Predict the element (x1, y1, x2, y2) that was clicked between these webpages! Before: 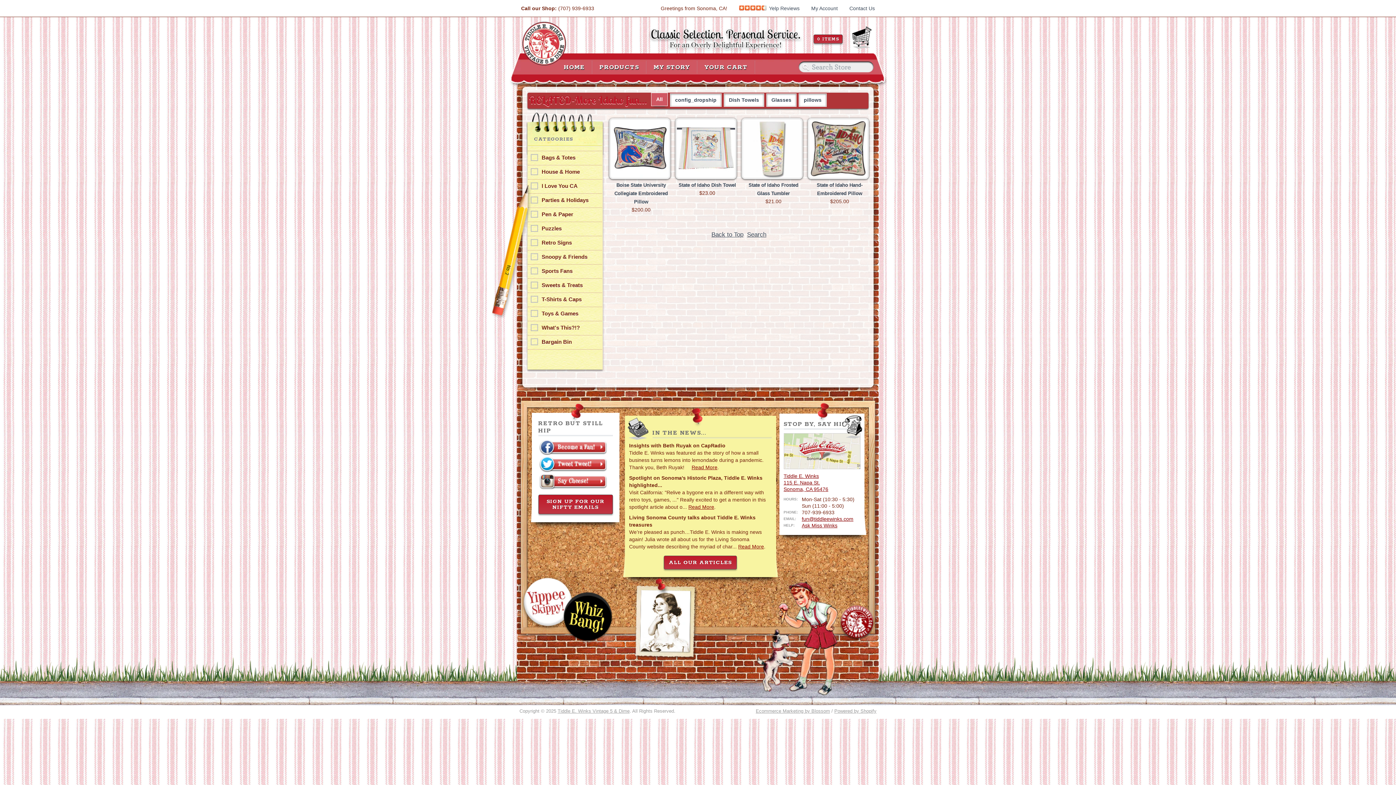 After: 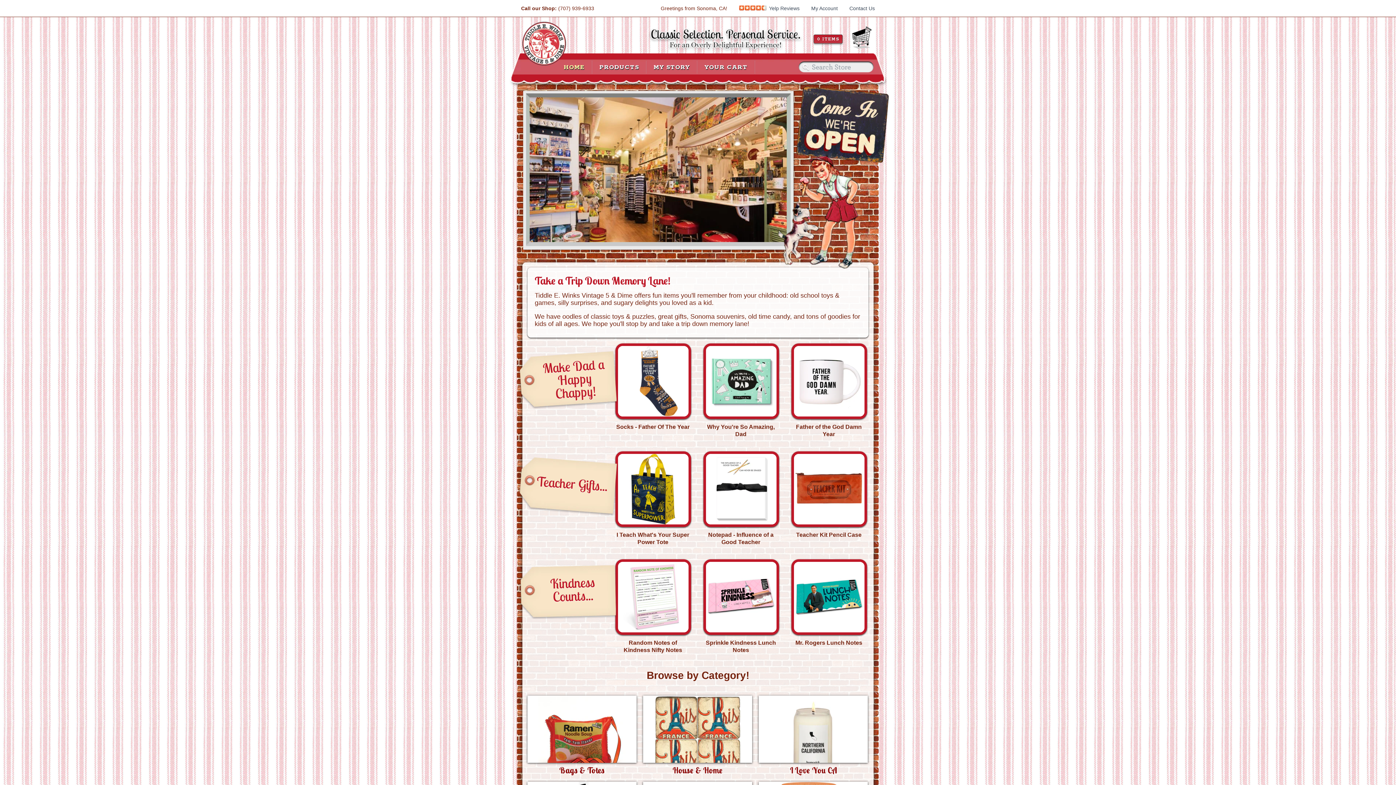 Action: label: Tiddle E. Winks Vintage 5 & Dime bbox: (557, 708, 629, 714)